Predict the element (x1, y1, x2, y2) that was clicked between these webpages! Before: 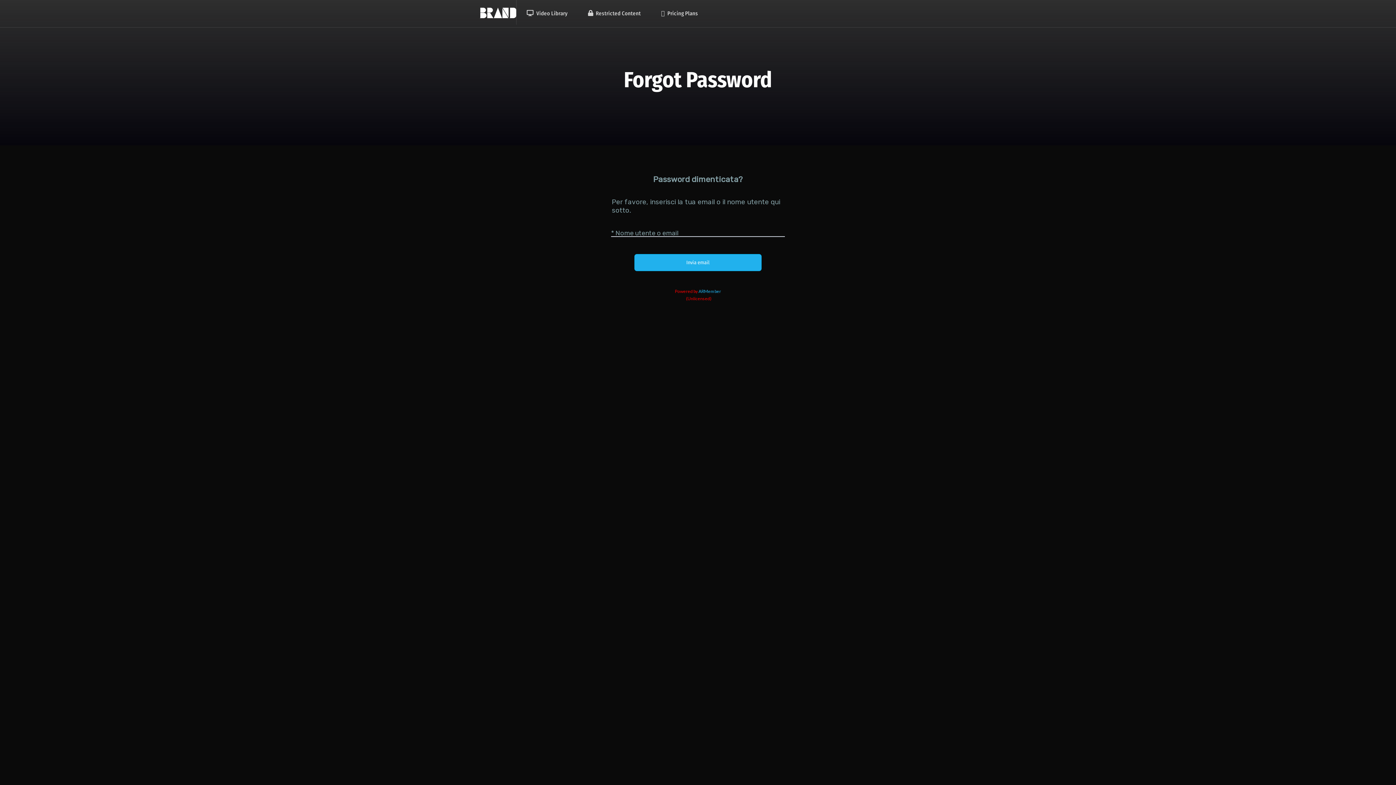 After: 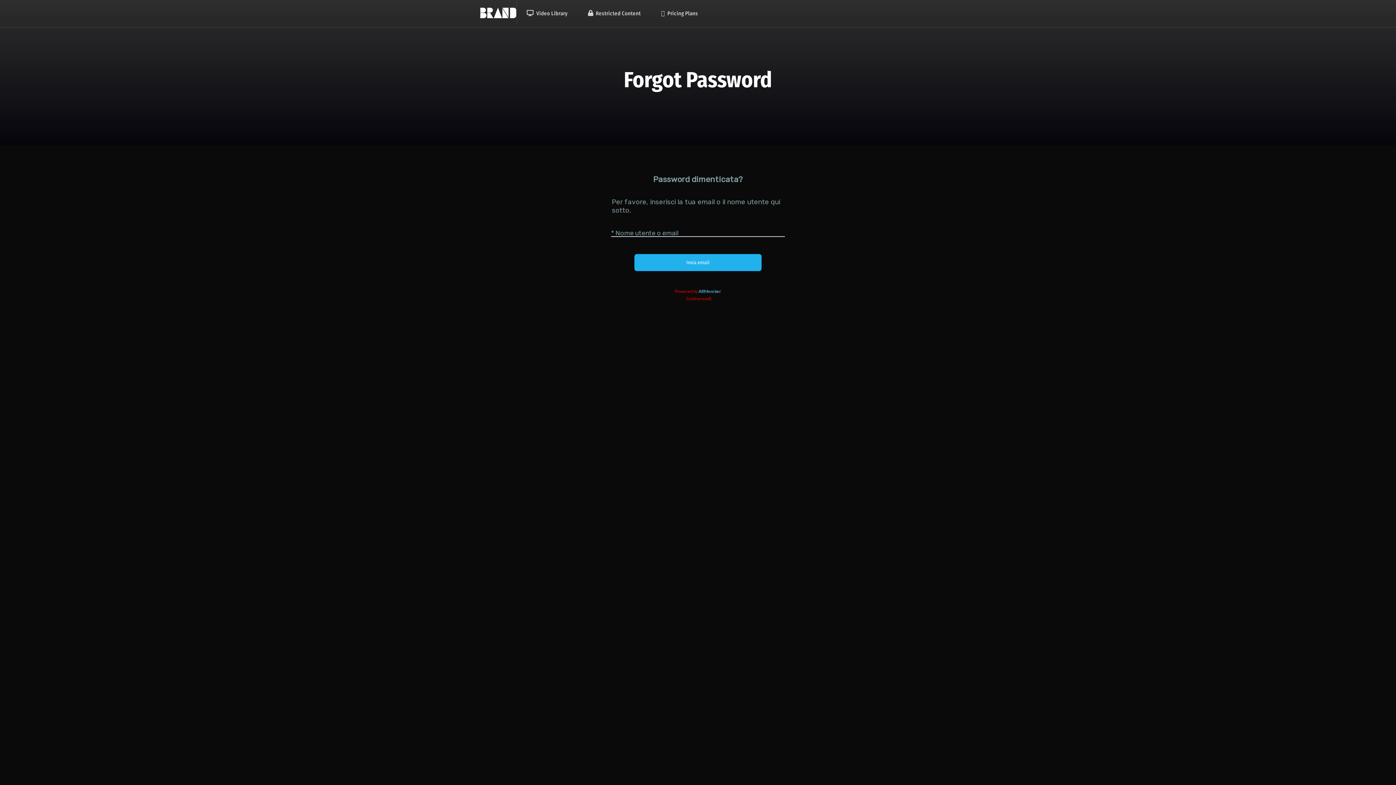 Action: bbox: (698, 288, 721, 294) label: ARMember